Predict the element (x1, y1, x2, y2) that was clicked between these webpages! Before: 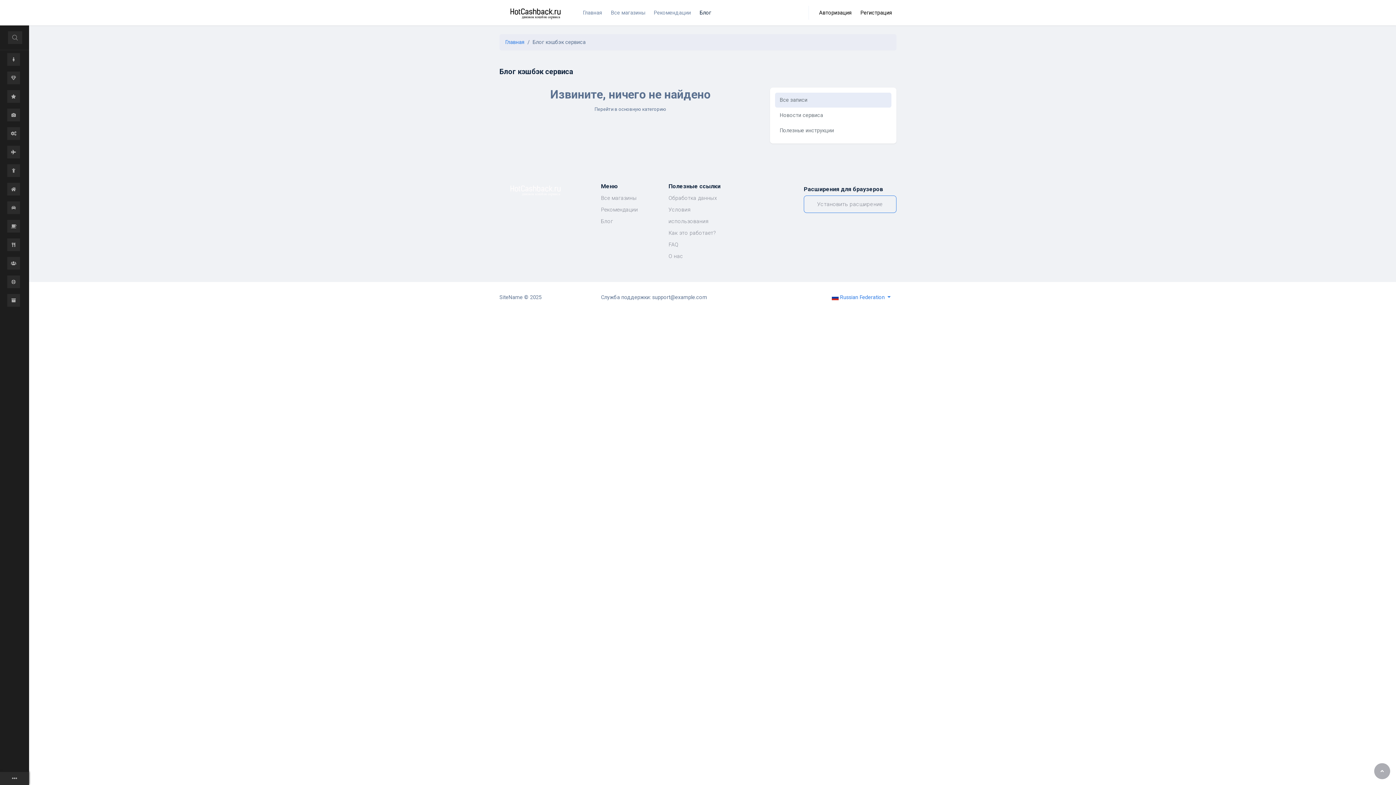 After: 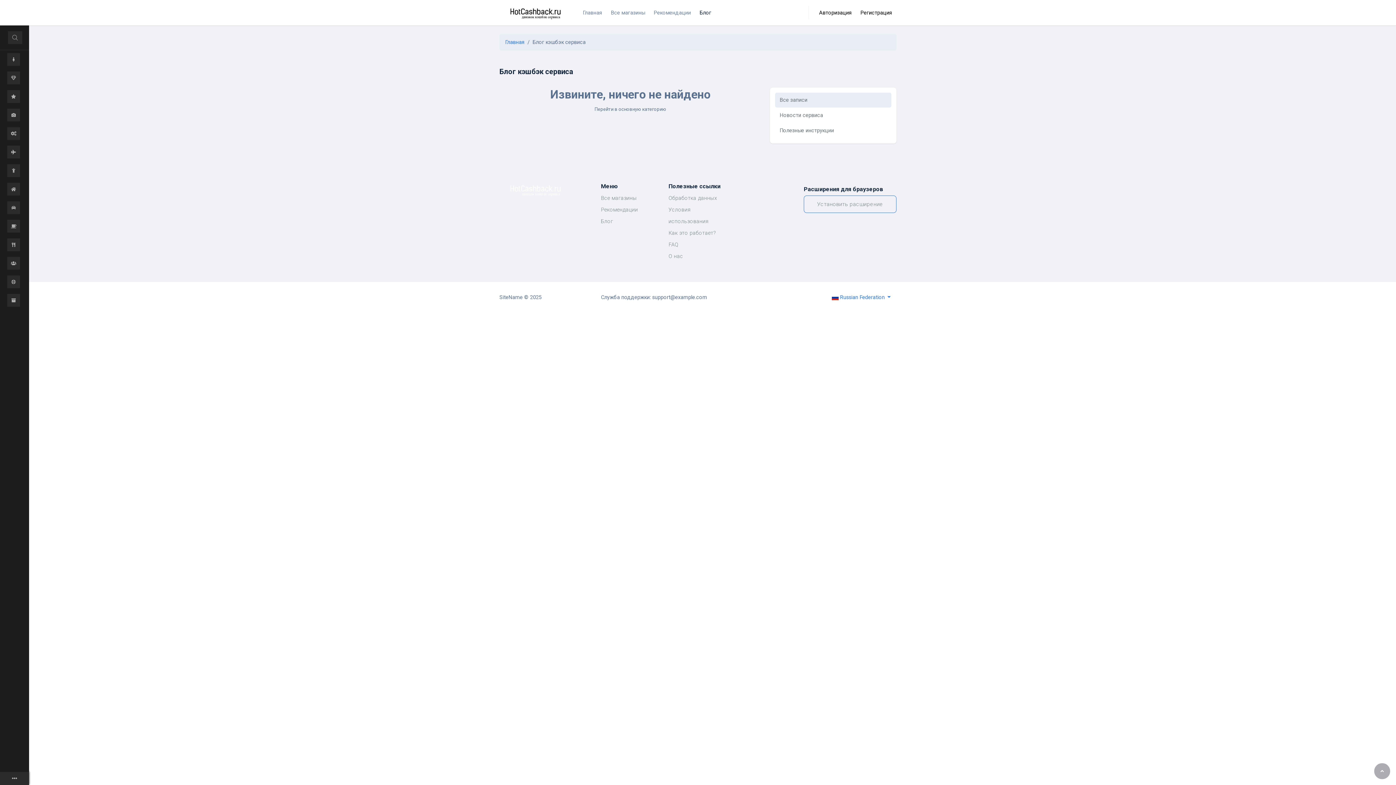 Action: bbox: (601, 218, 613, 224) label: Блог